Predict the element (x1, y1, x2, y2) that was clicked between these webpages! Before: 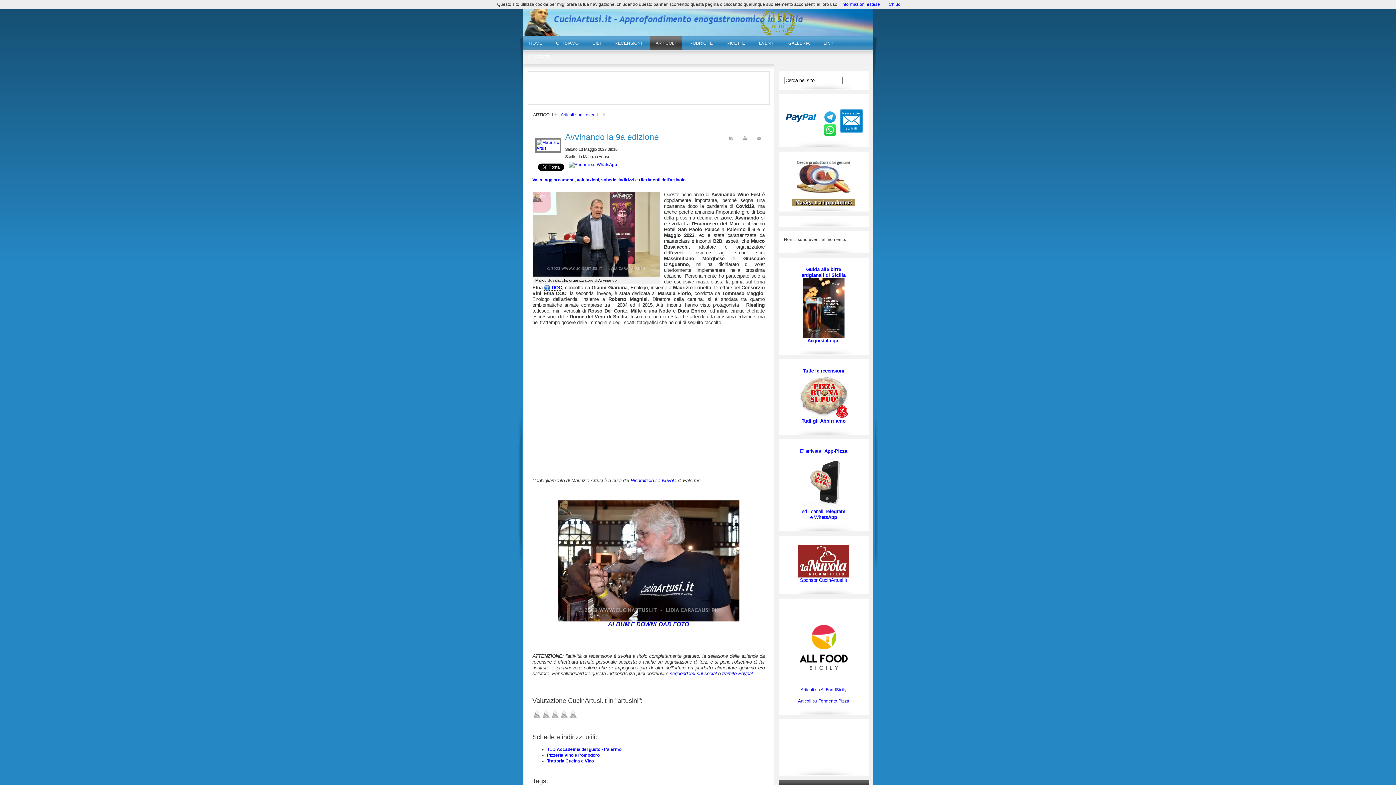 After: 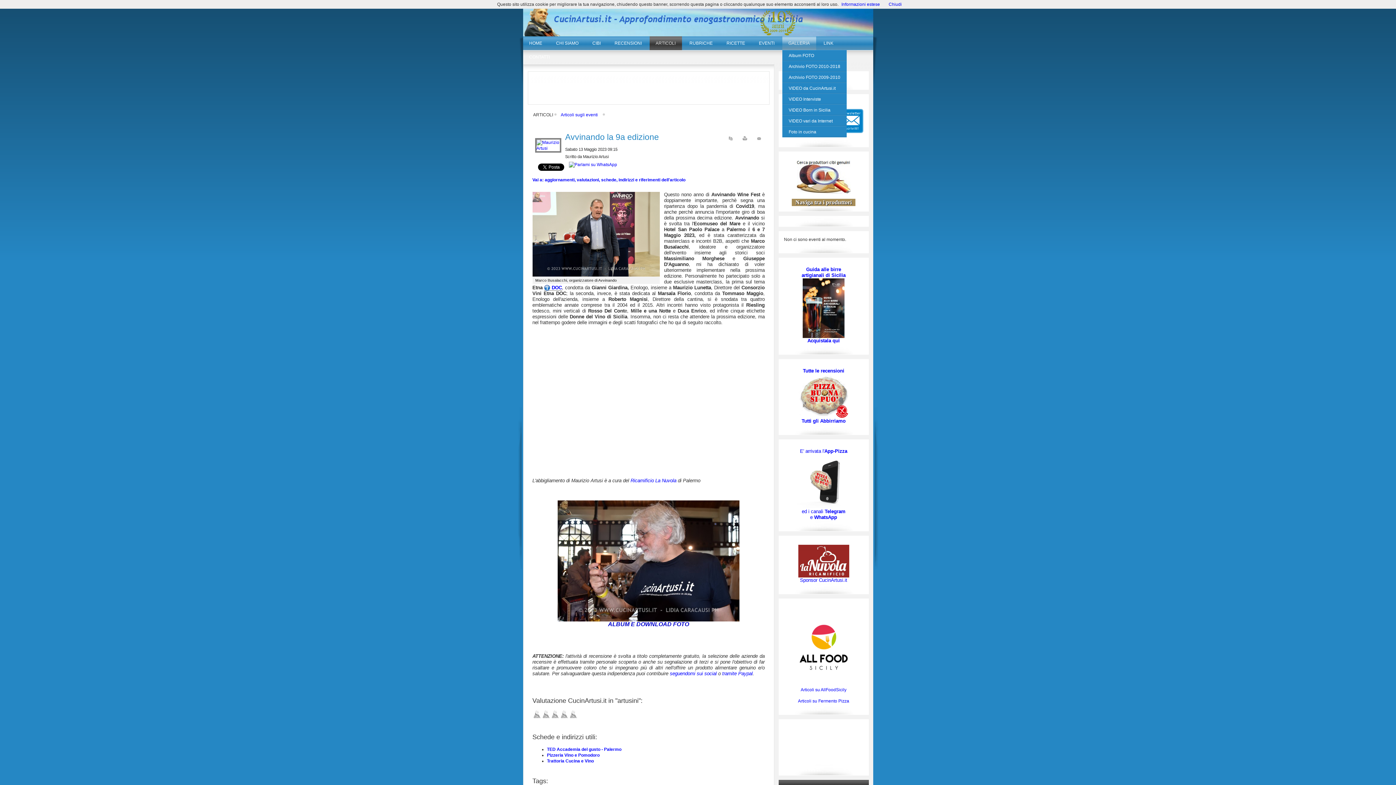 Action: bbox: (782, 36, 816, 50) label: GALLERIA